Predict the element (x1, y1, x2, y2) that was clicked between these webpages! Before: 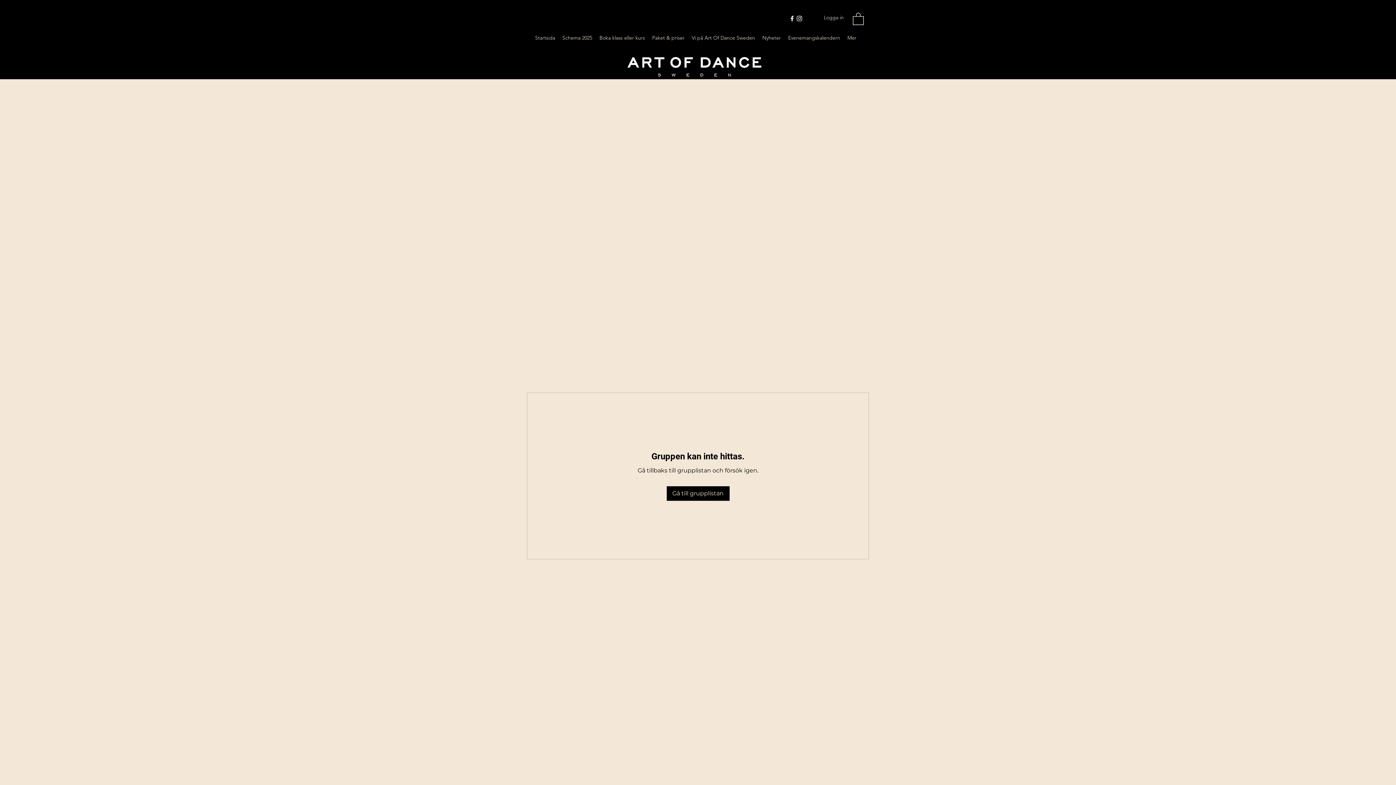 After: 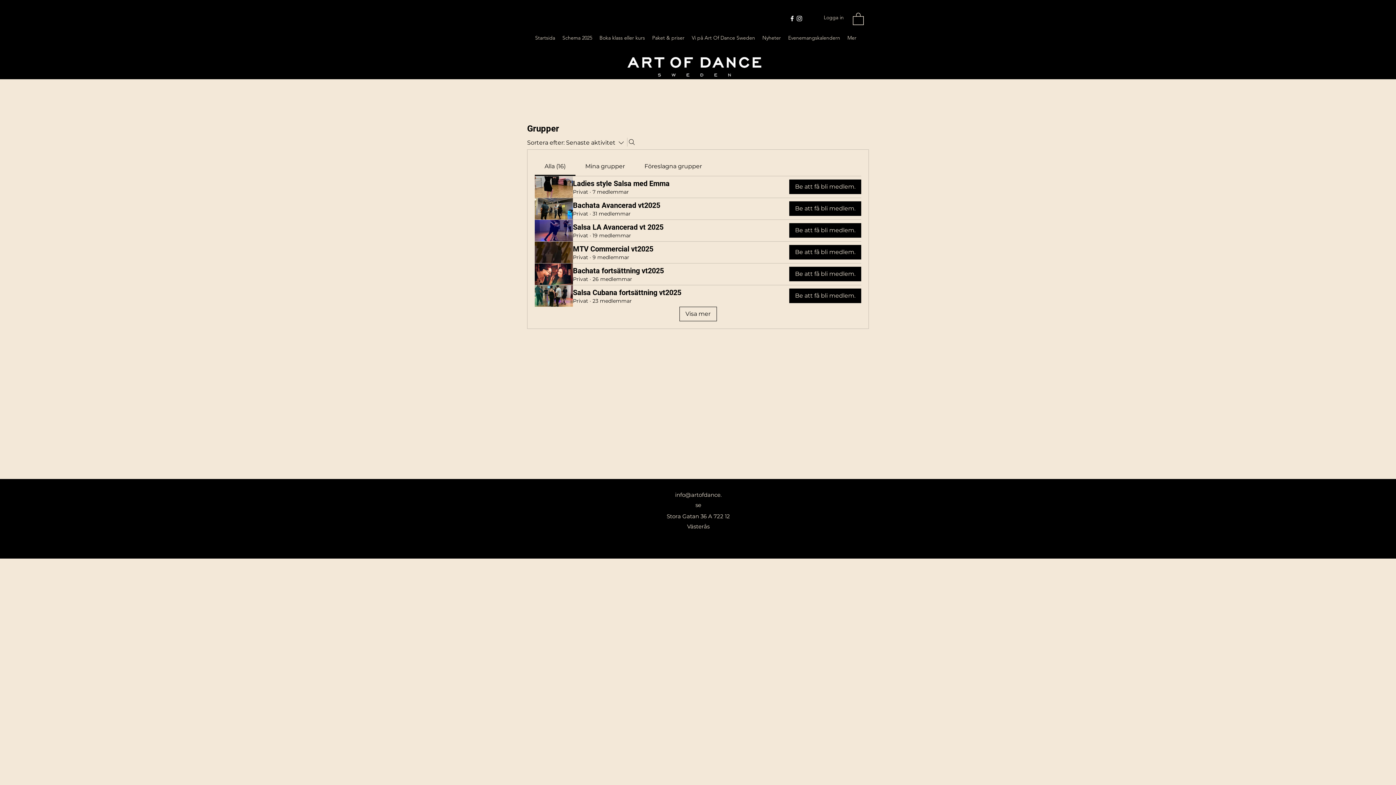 Action: label: Gå till grupplistan bbox: (666, 486, 729, 500)